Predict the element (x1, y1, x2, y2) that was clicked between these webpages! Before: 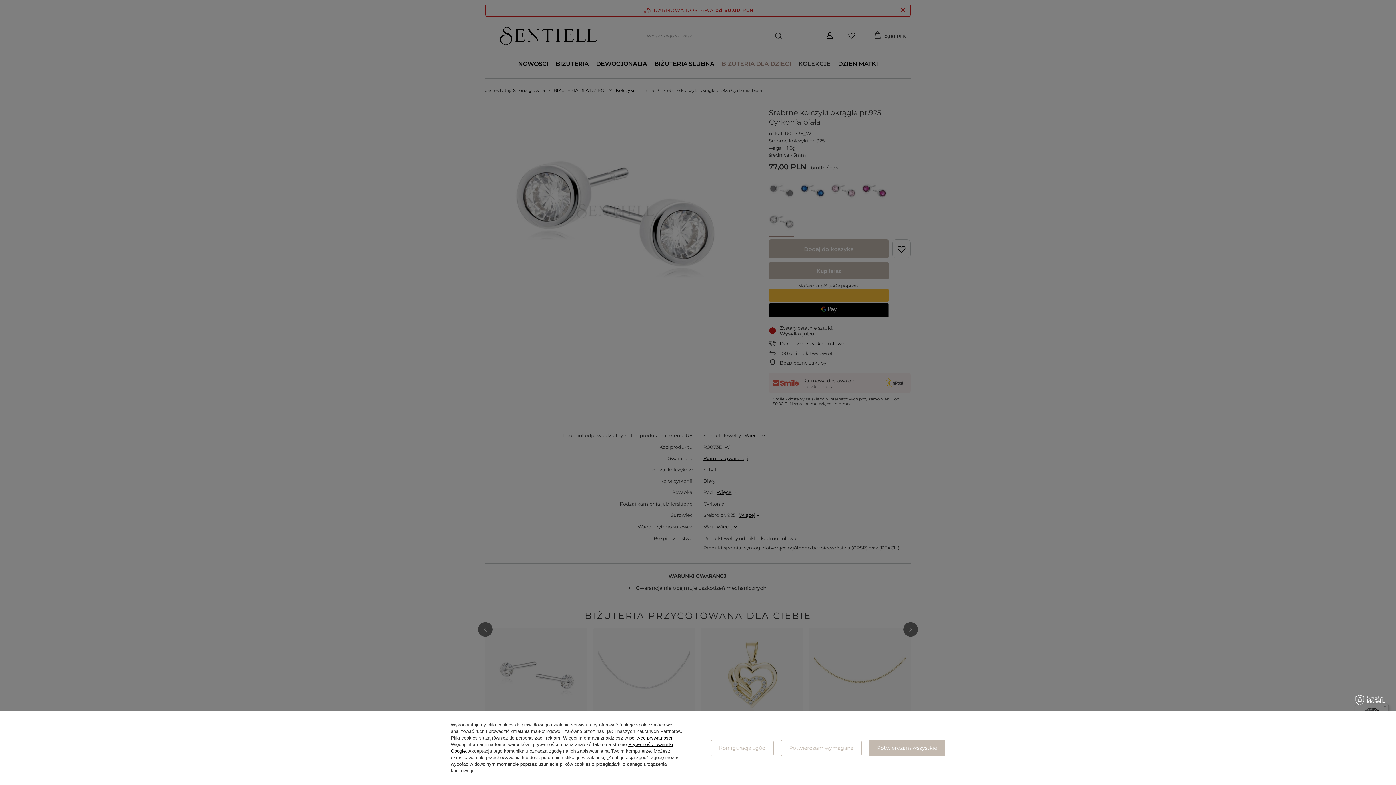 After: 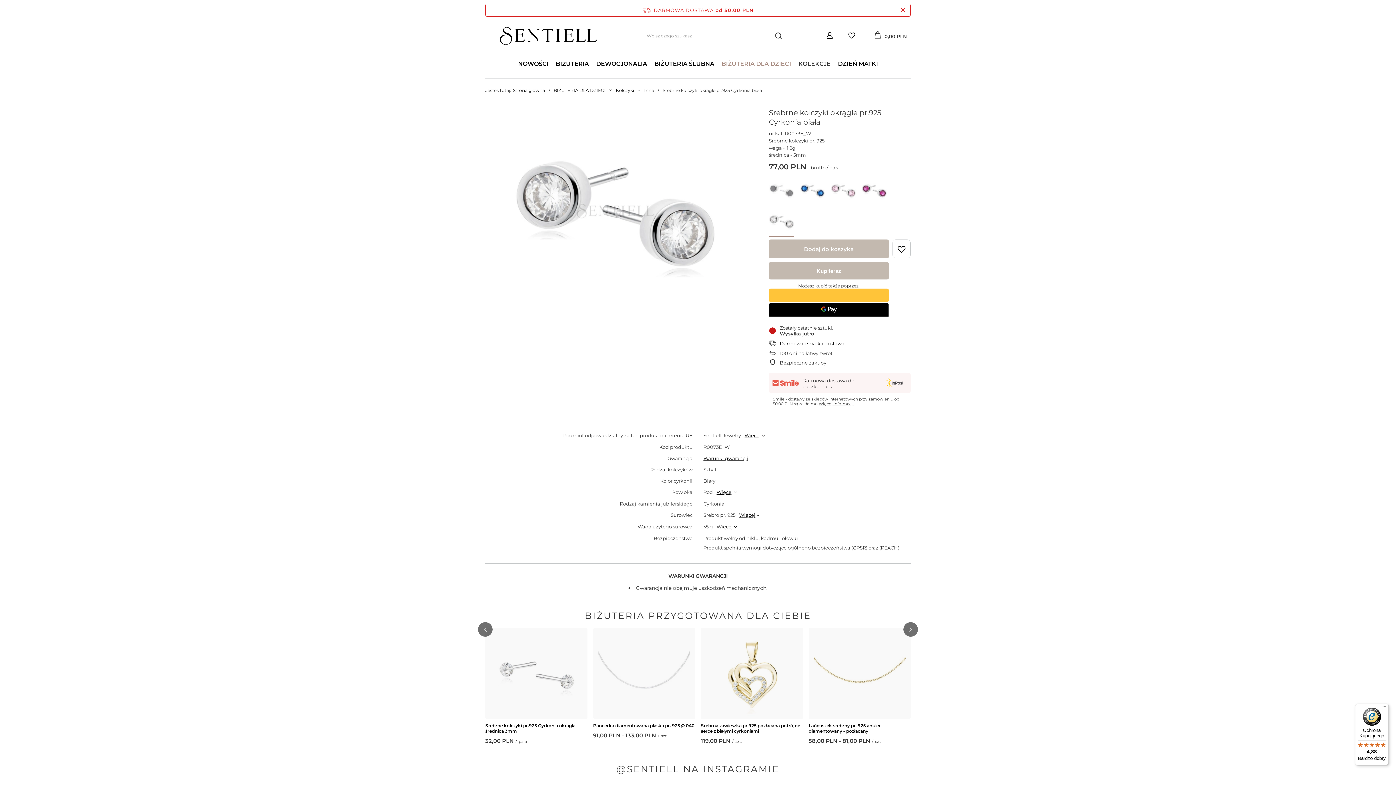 Action: bbox: (868, 740, 945, 756) label: Potwierdzam wszystkie